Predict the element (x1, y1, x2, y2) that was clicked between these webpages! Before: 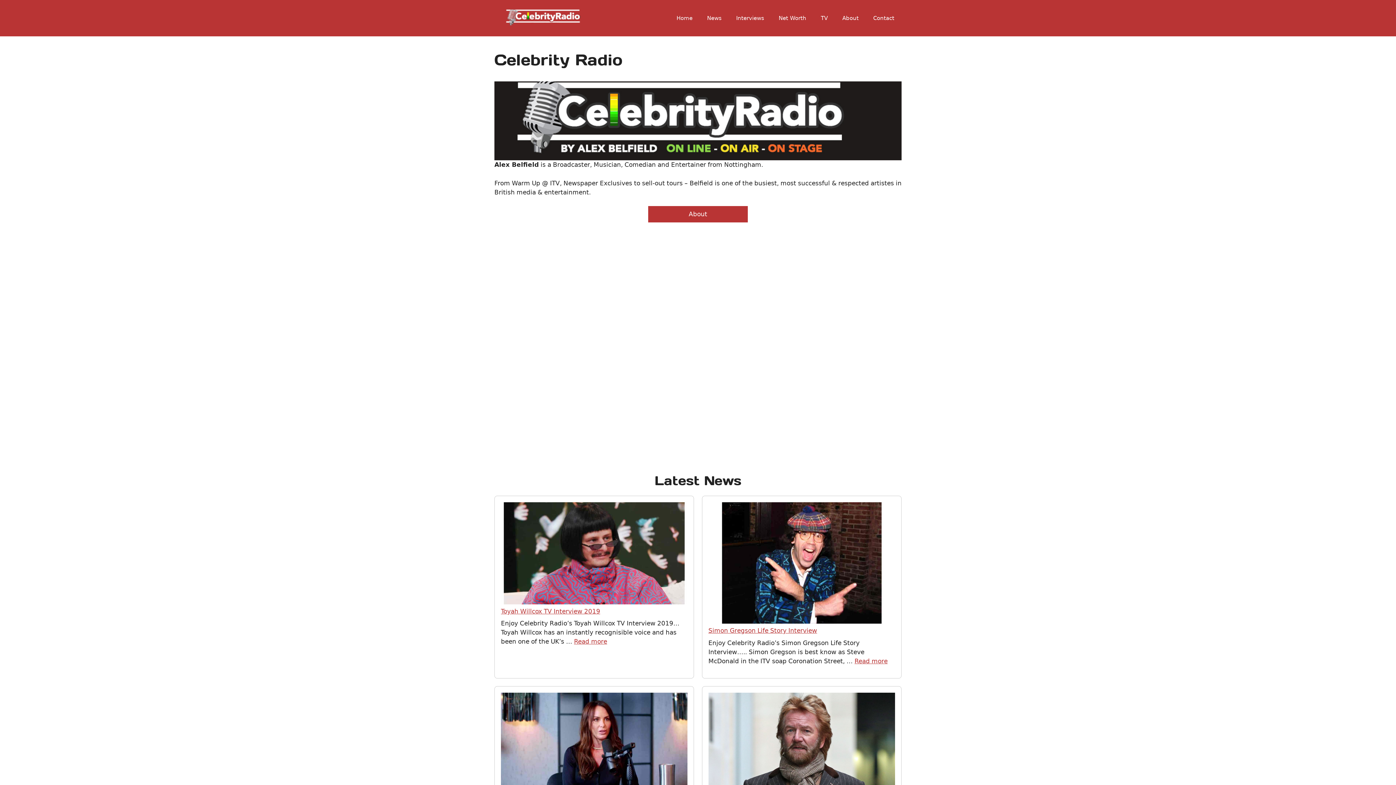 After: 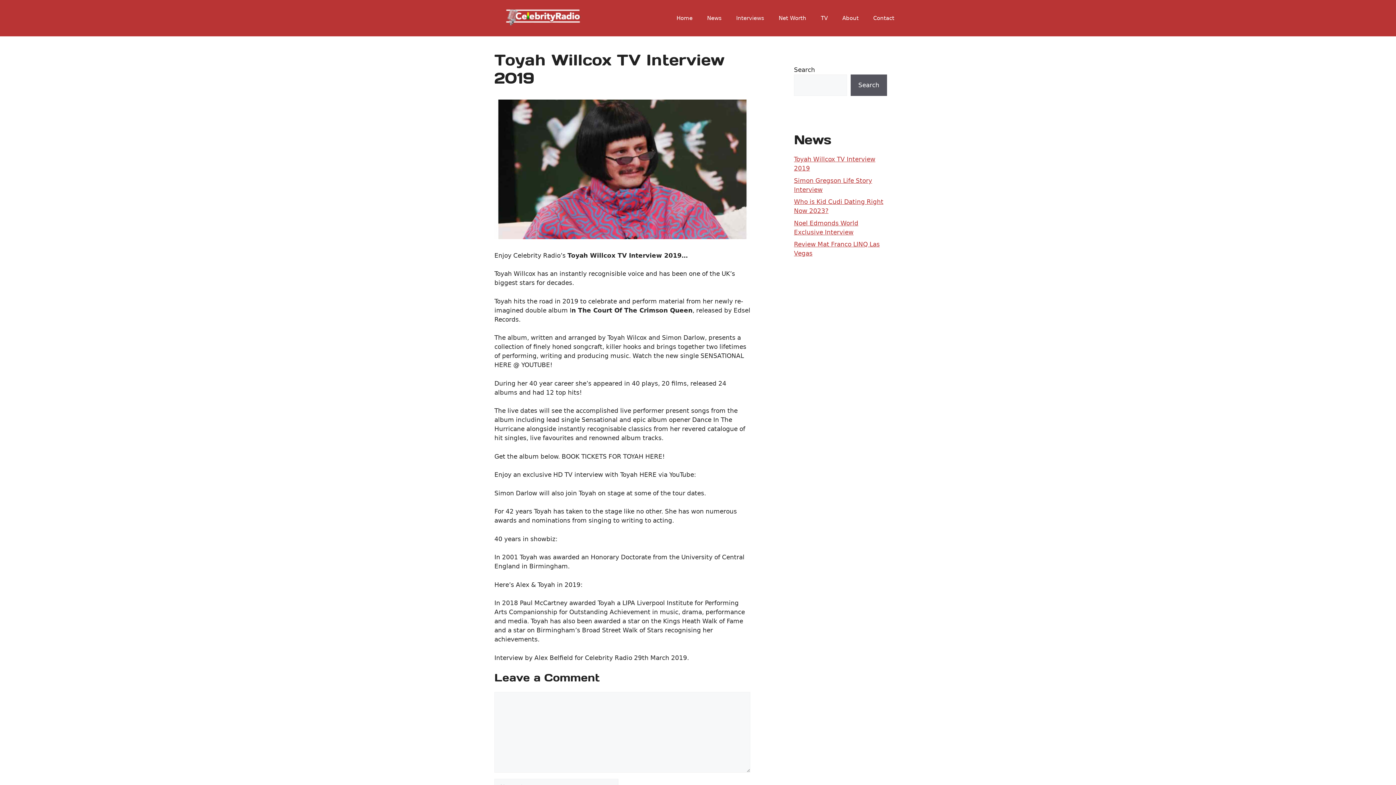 Action: label: Toyah Willcox TV Interview 2019 bbox: (501, 607, 600, 615)